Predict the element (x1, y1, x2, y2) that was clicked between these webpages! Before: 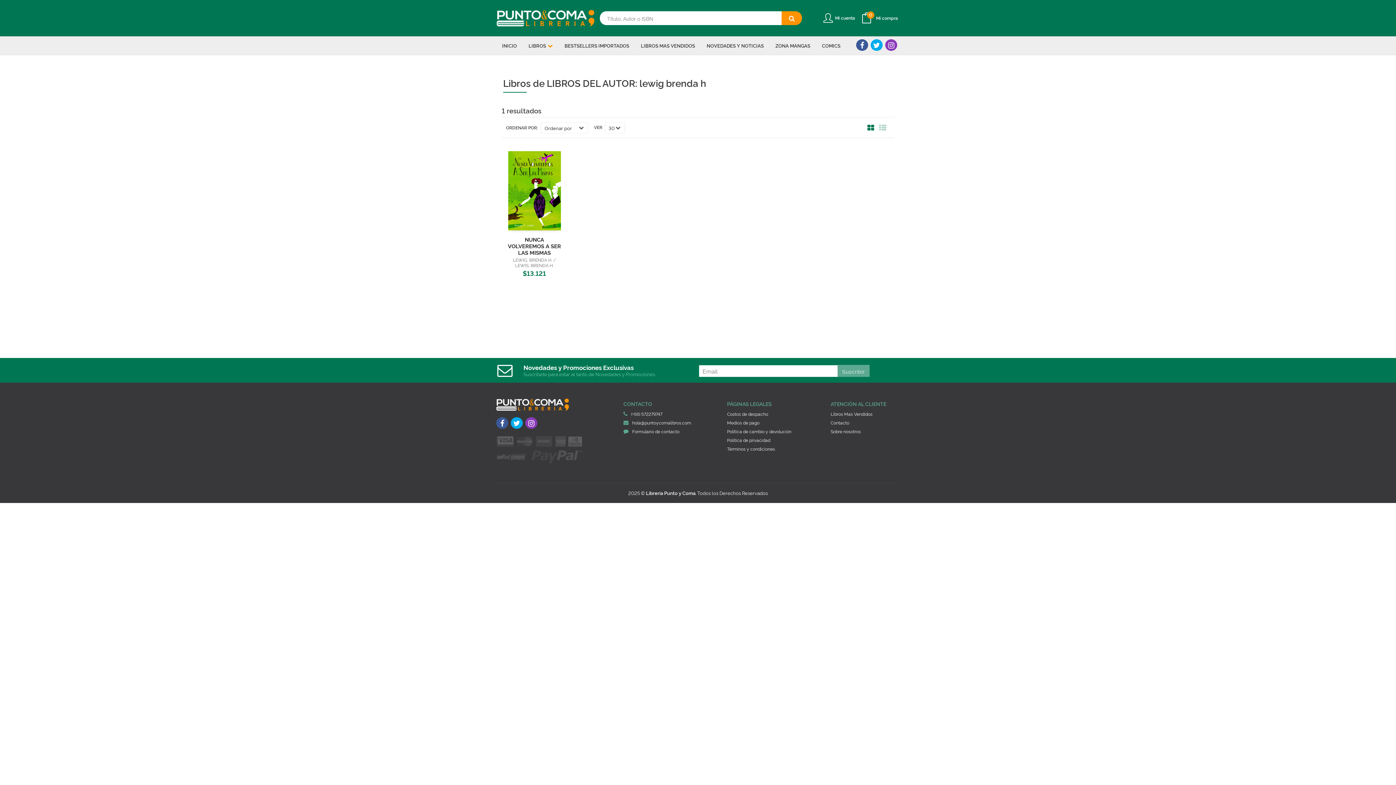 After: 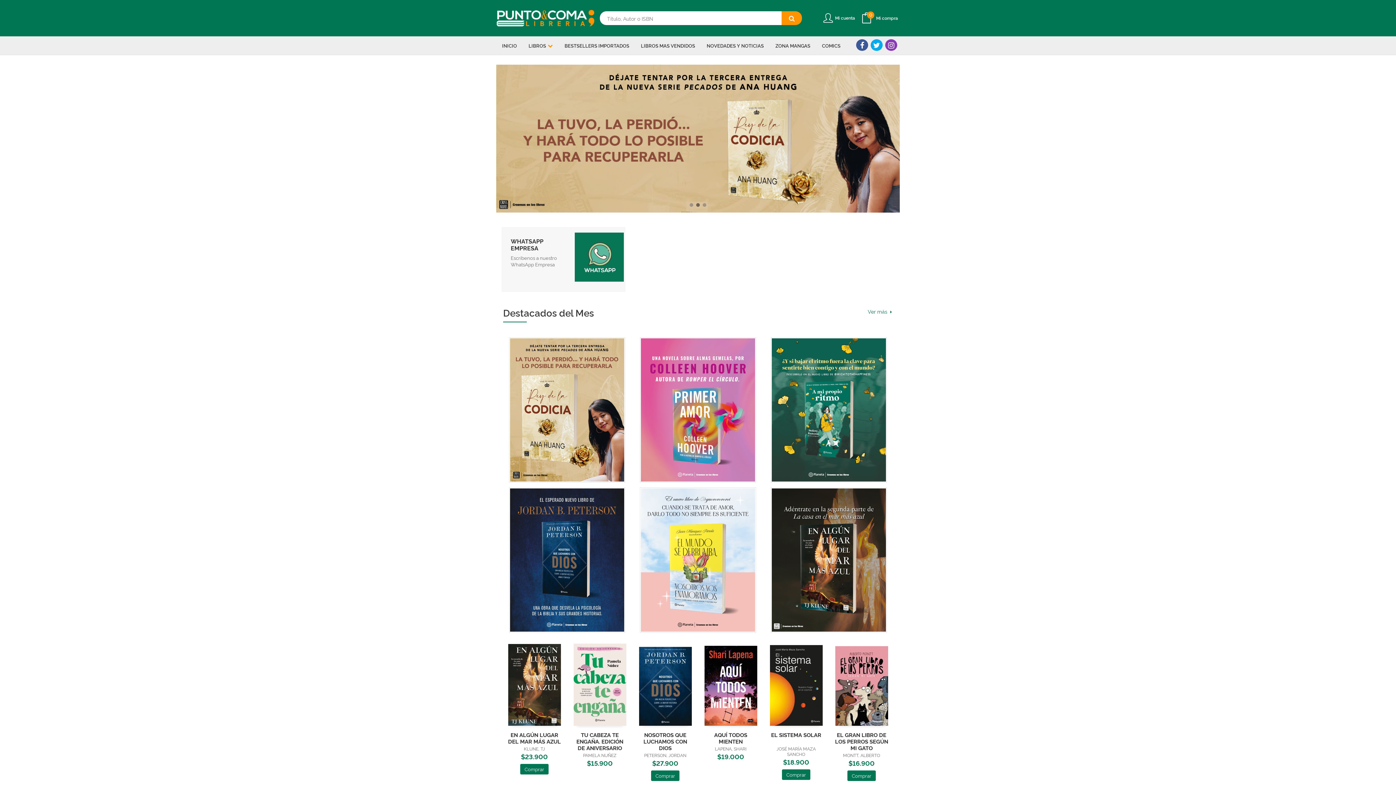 Action: label: INICIO bbox: (501, 36, 522, 54)